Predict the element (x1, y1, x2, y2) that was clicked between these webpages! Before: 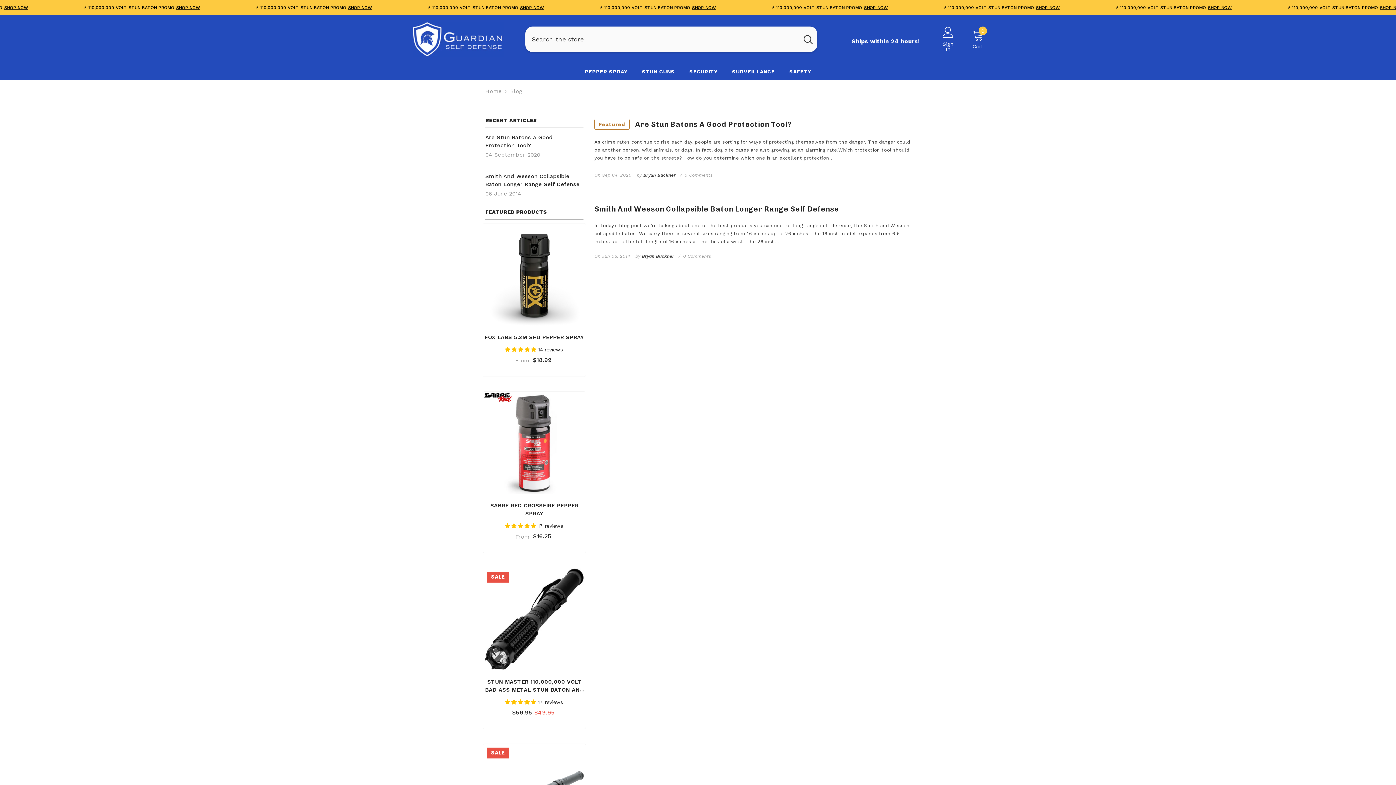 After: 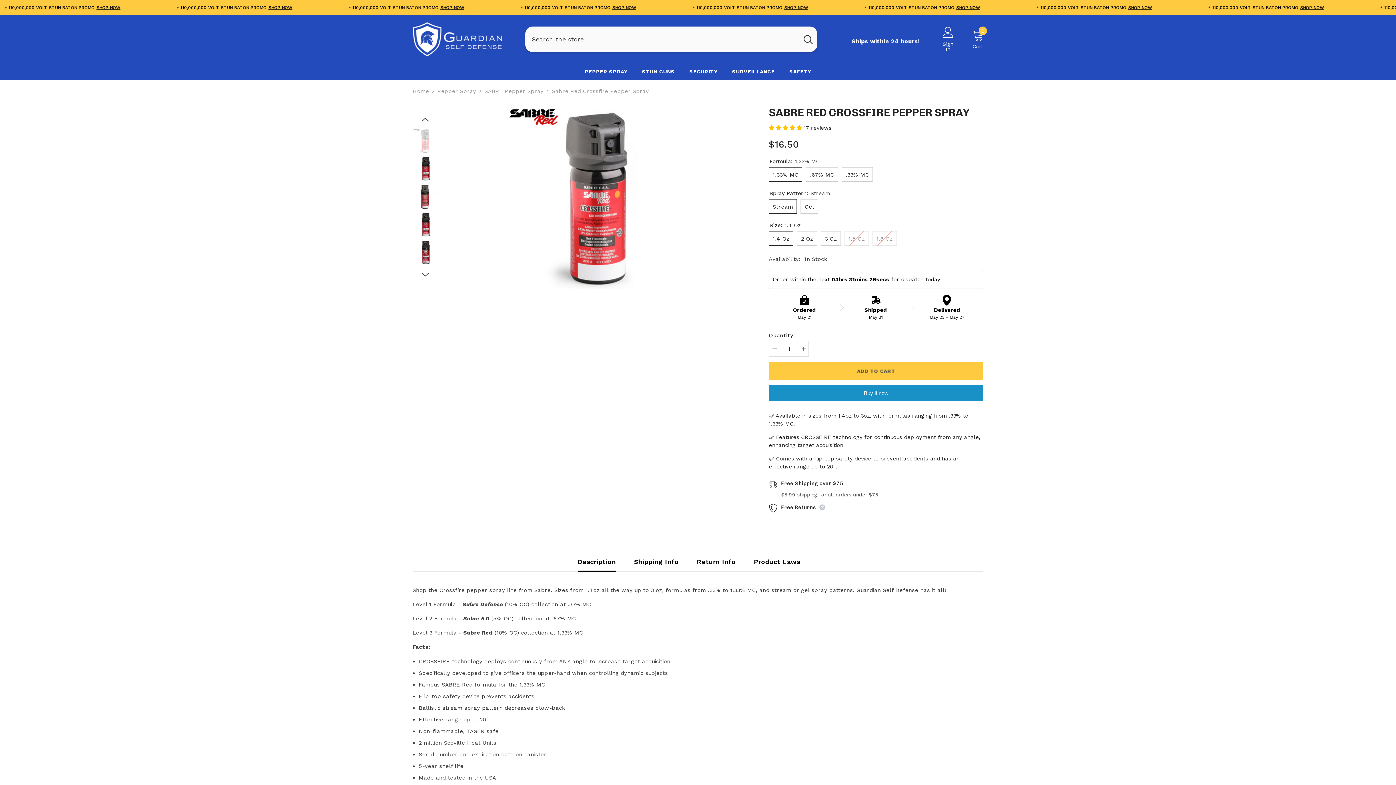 Action: label: SABRE RED CROSSFIRE PEPPER SPRAY bbox: (483, 501, 585, 517)